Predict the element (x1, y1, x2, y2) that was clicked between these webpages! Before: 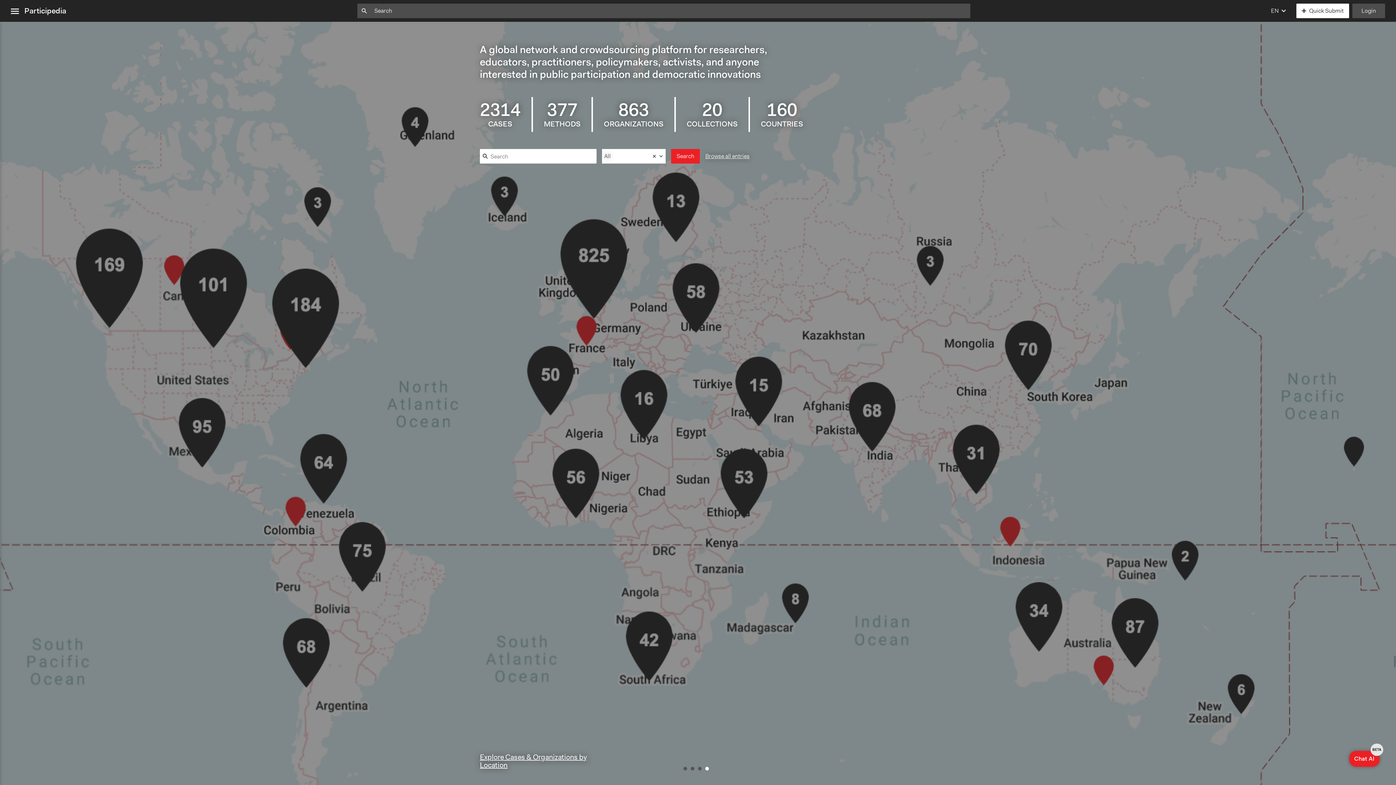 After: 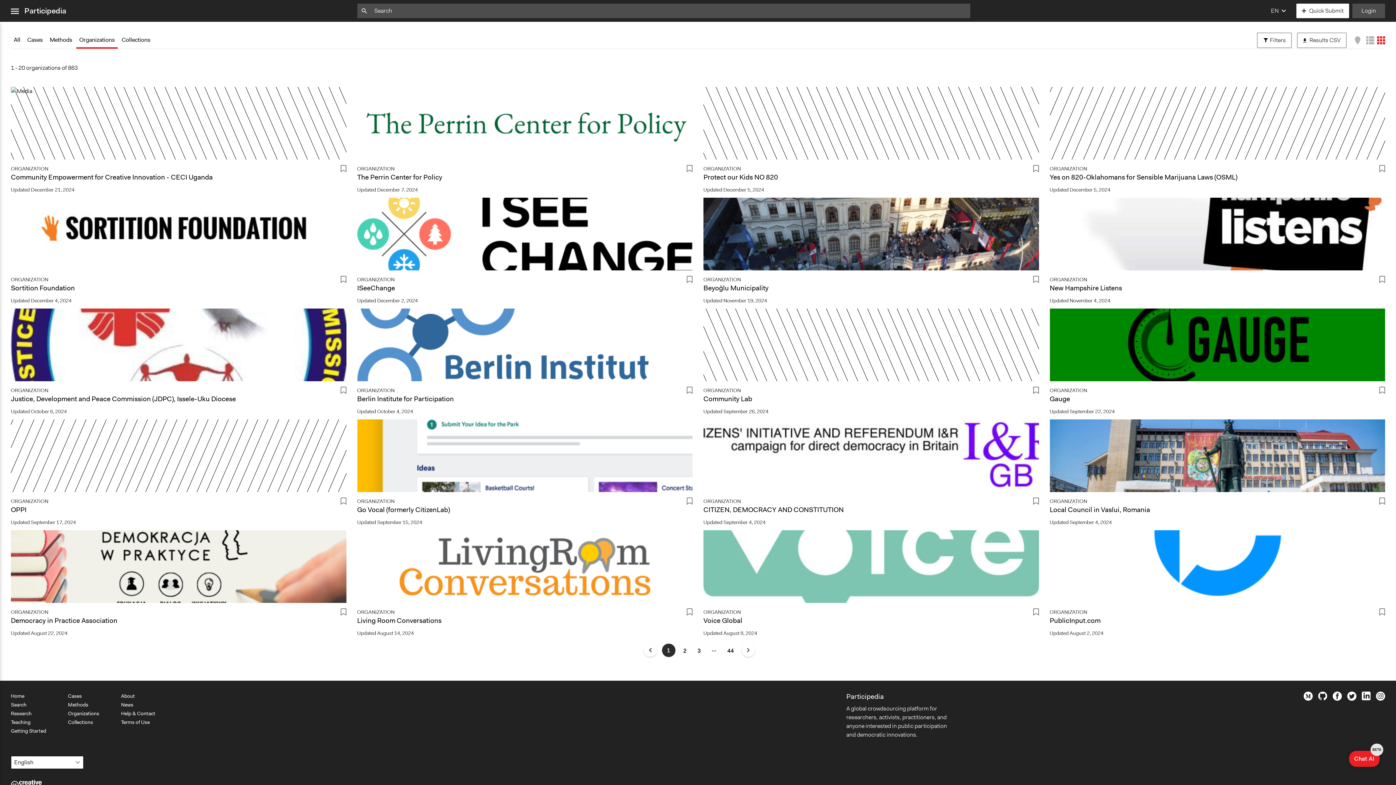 Action: label: 863
ORGANIZATIONS bbox: (604, 100, 663, 129)